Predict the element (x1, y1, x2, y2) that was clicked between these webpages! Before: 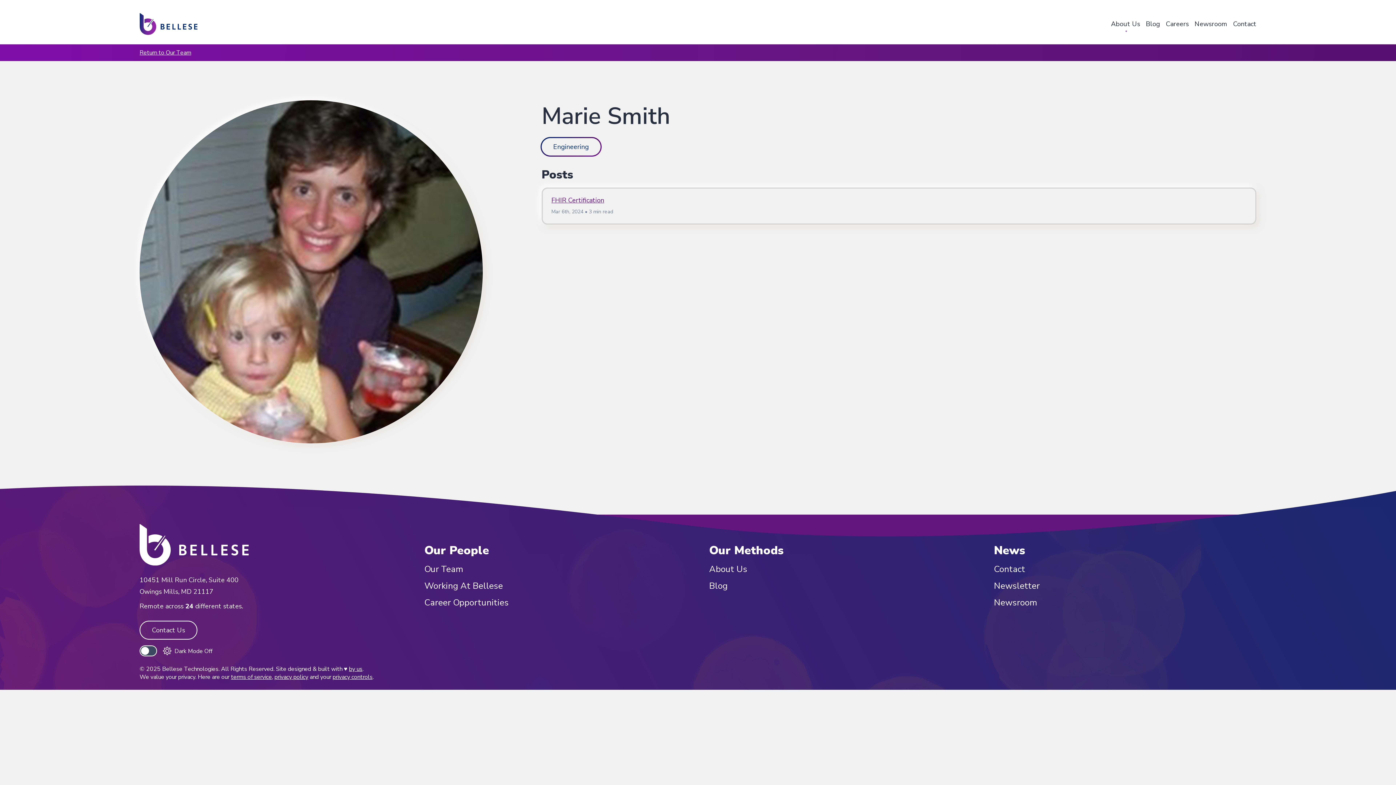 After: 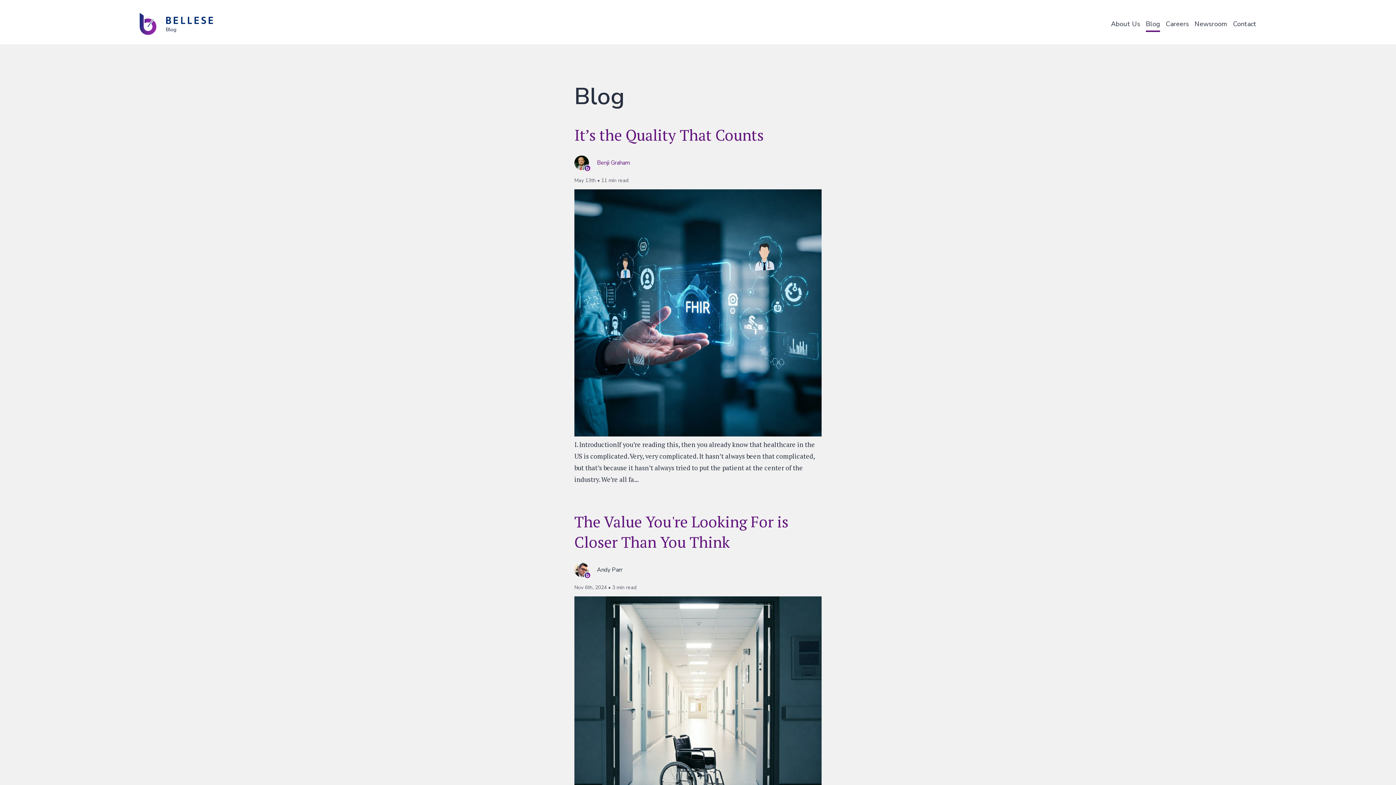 Action: bbox: (1146, 19, 1160, 30) label: Blog